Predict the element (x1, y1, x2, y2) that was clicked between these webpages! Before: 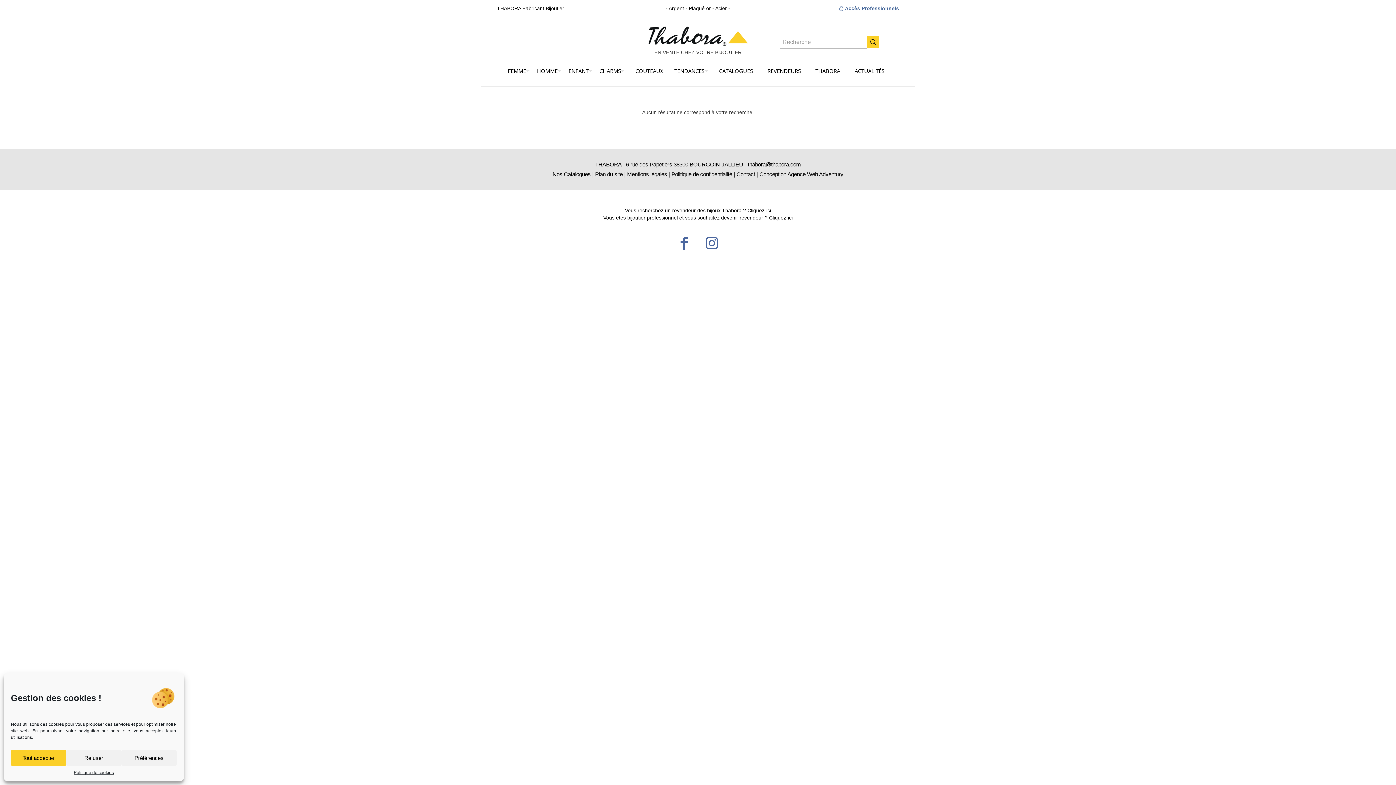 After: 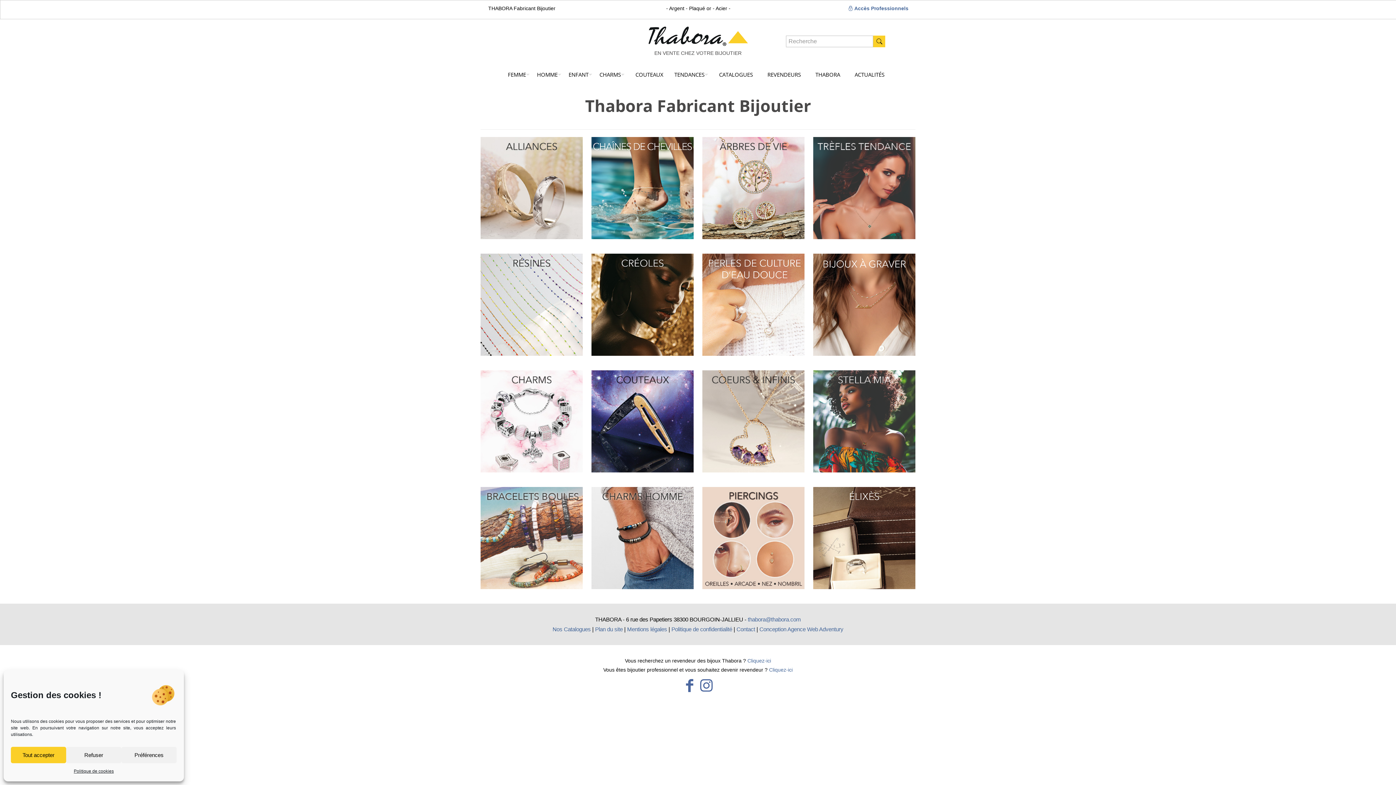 Action: bbox: (647, 19, 749, 48)